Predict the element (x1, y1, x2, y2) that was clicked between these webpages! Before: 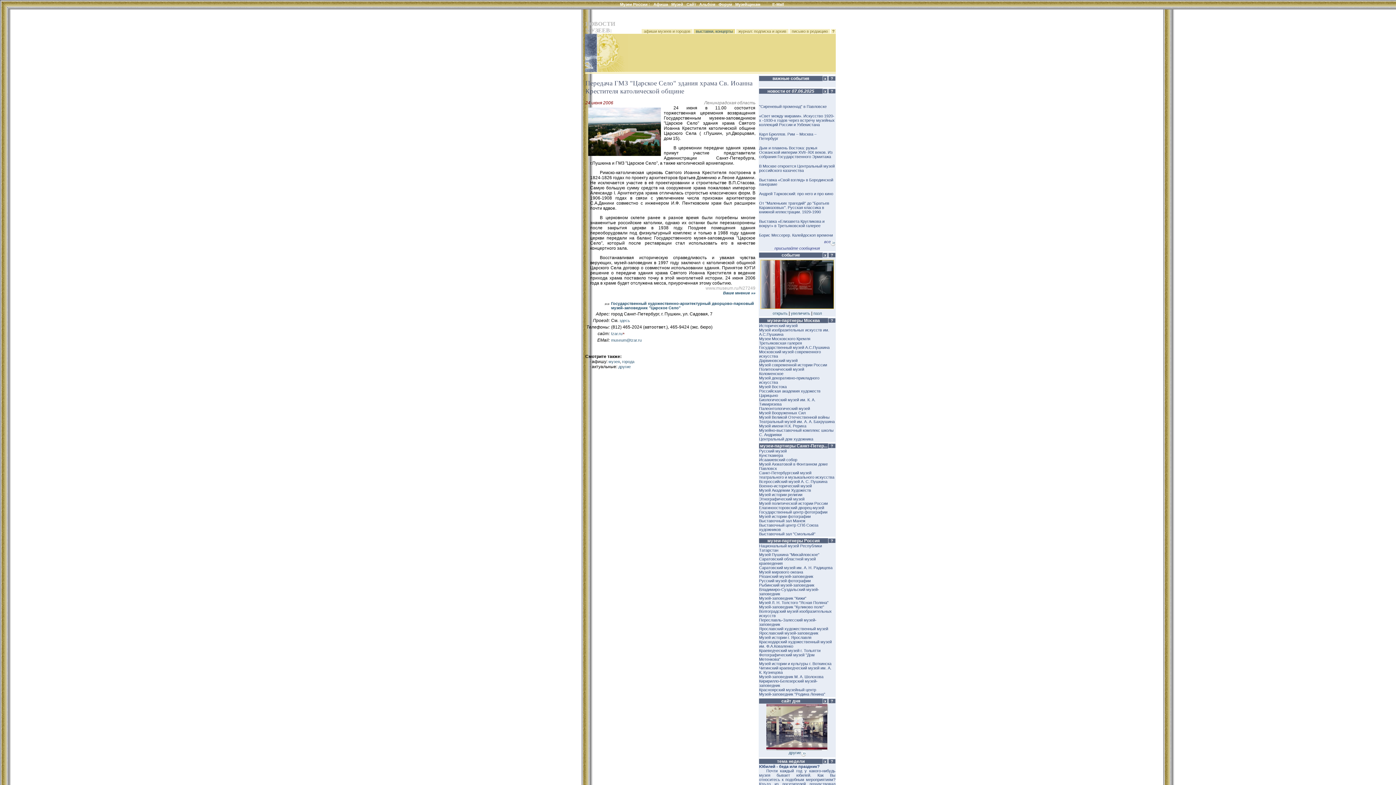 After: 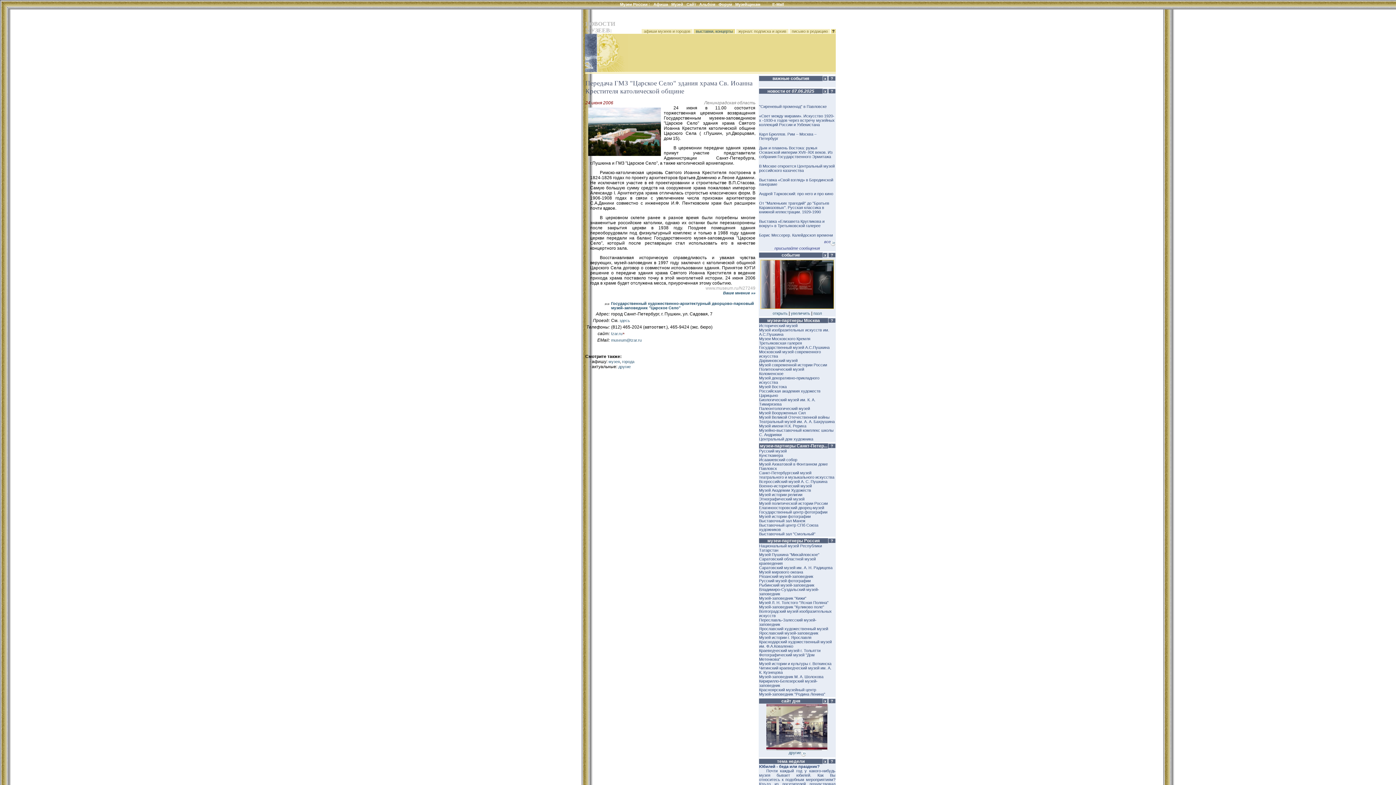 Action: label:  ?  bbox: (831, 29, 836, 33)